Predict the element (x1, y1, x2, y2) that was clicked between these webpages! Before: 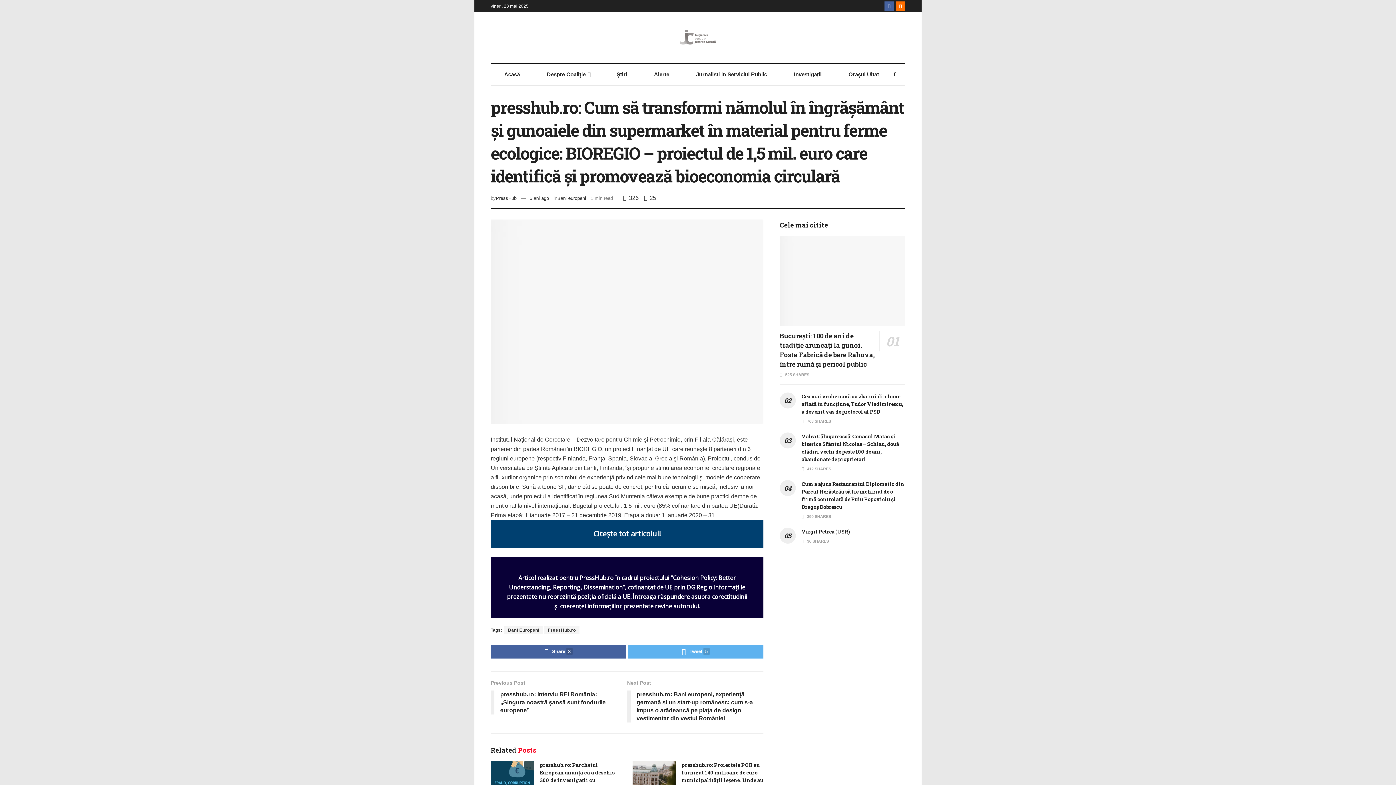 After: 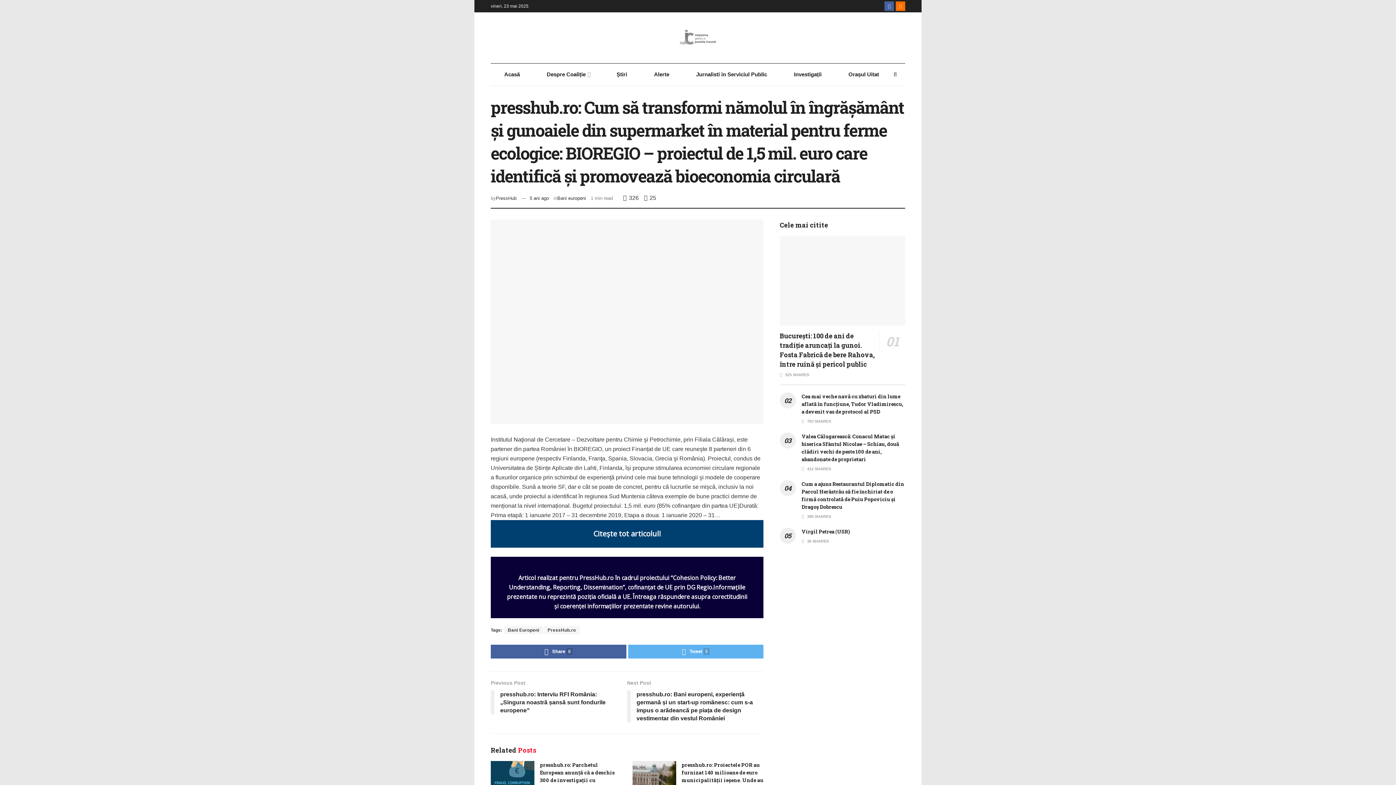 Action: bbox: (623, 195, 640, 201) label:  326 